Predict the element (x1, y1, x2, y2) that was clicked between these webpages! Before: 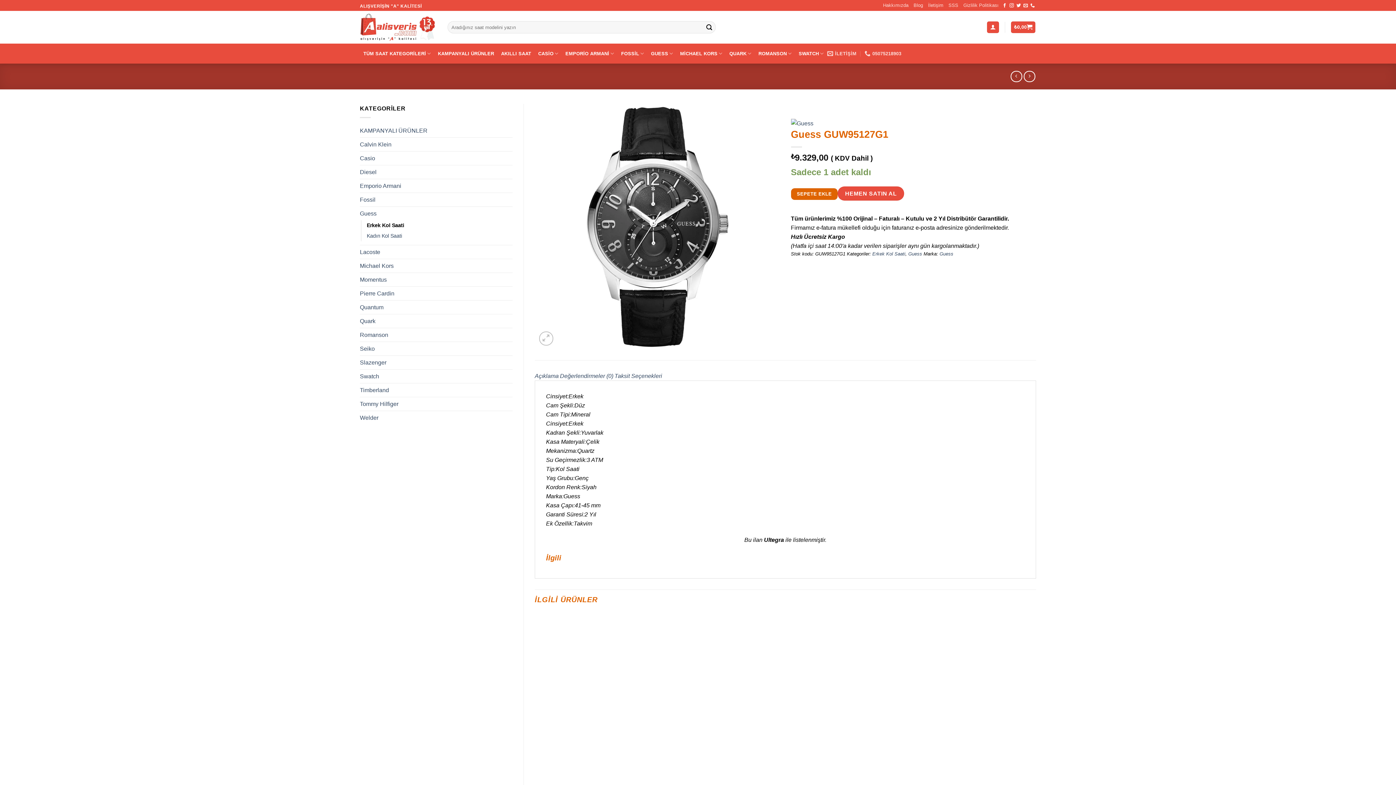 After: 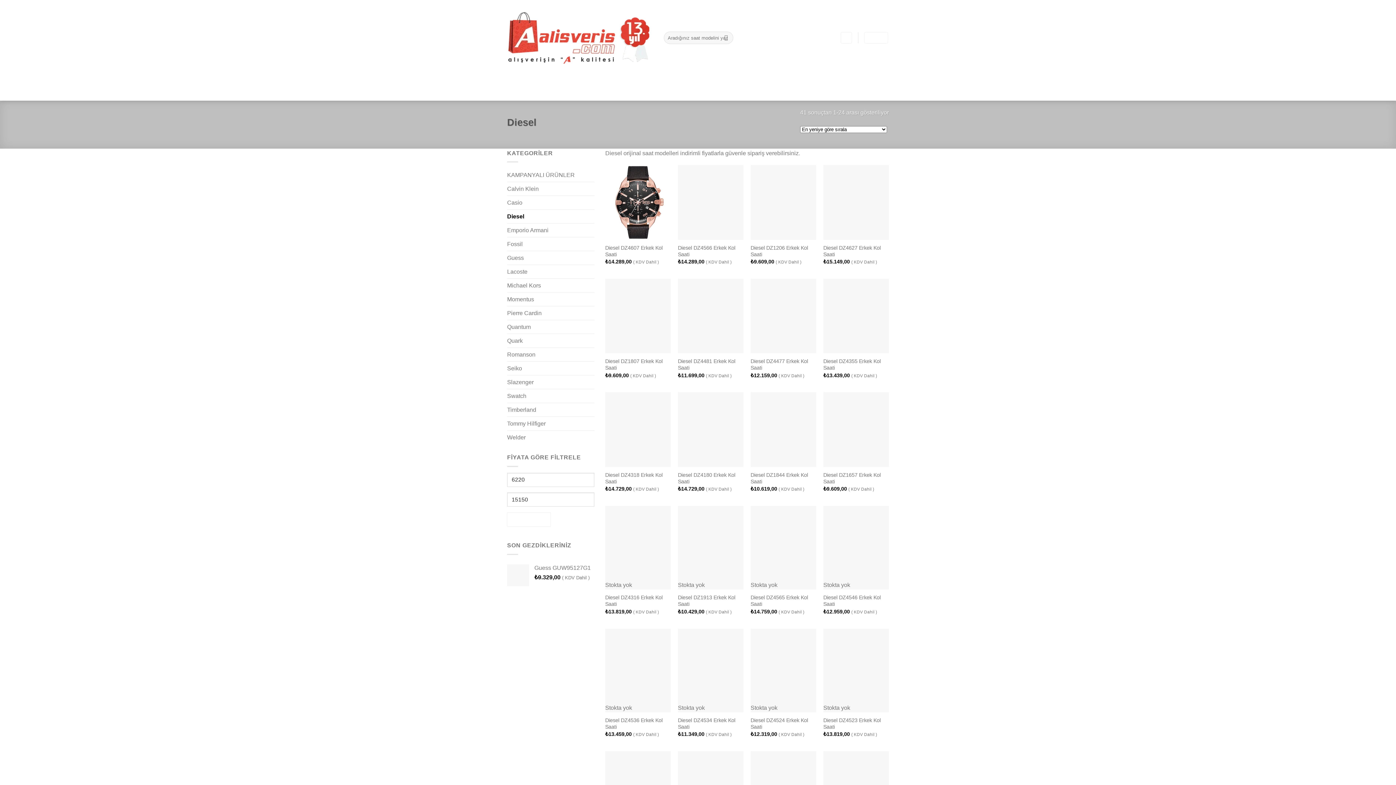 Action: label: Diesel bbox: (360, 165, 512, 178)